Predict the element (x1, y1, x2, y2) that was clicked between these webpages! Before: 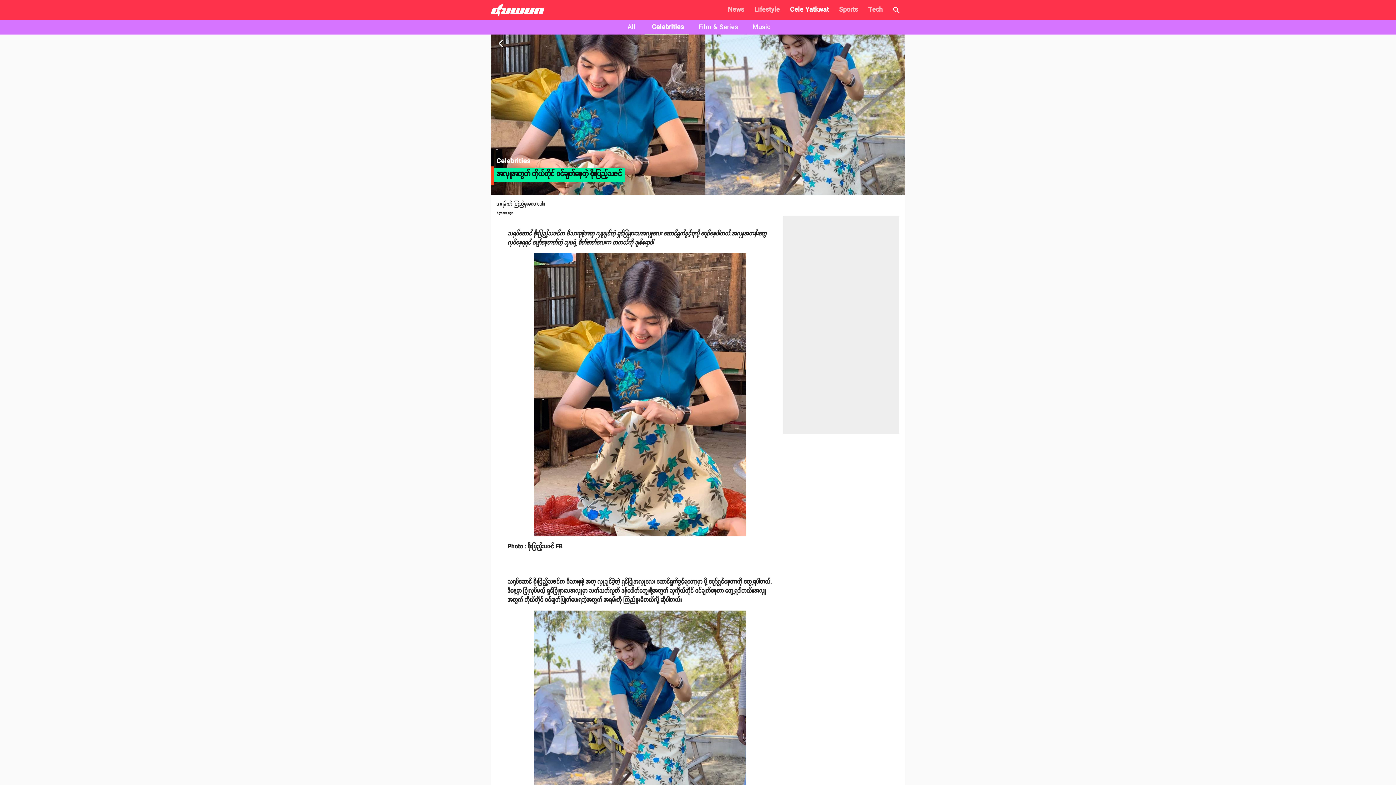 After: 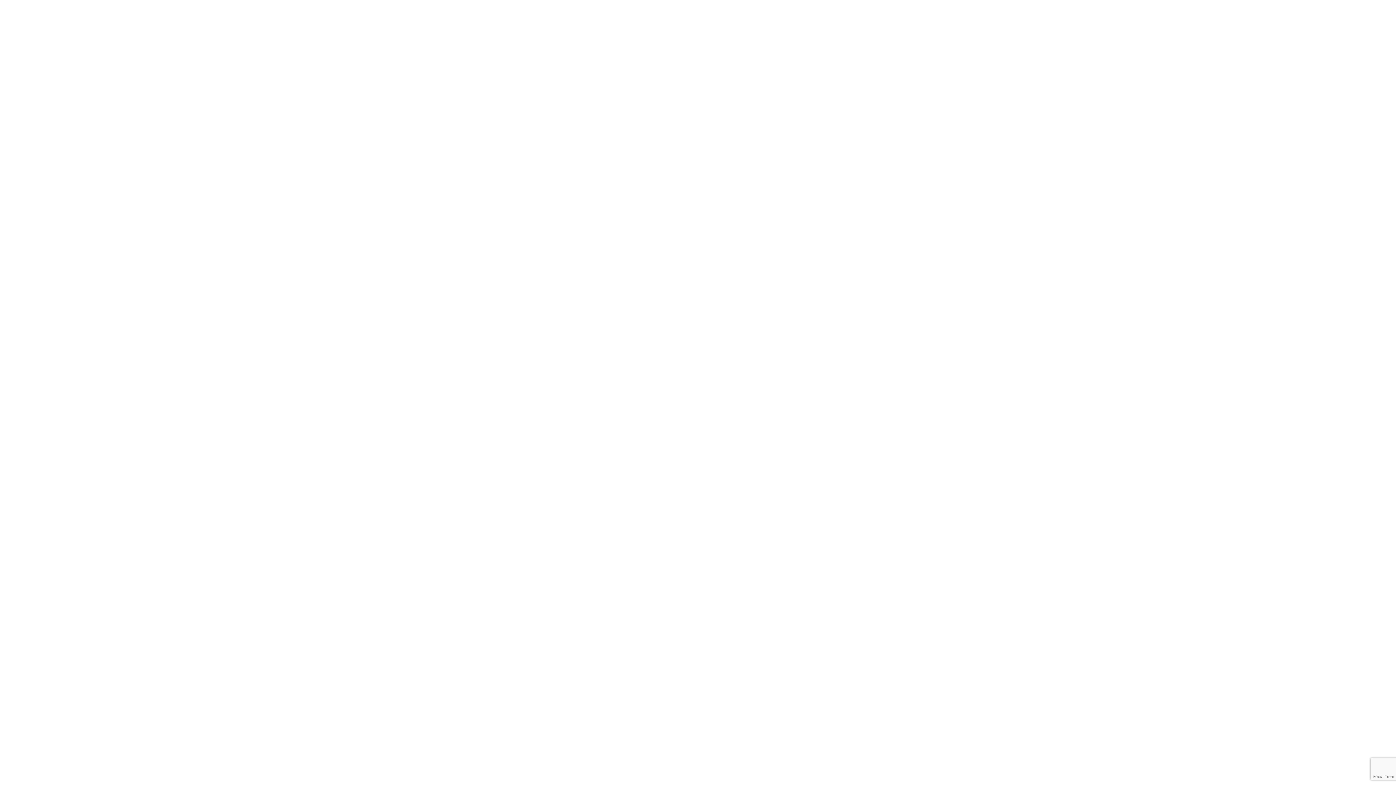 Action: bbox: (888, 1, 905, 18)